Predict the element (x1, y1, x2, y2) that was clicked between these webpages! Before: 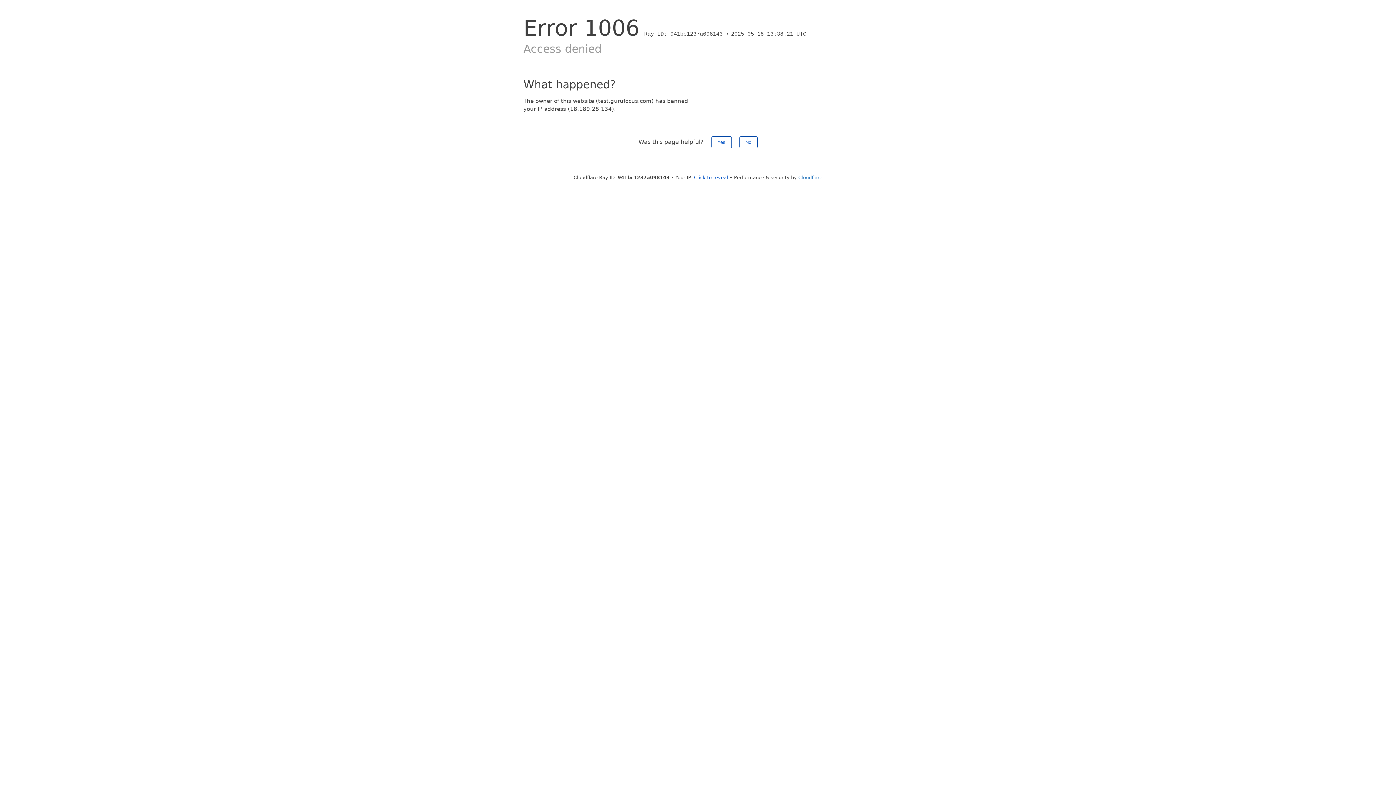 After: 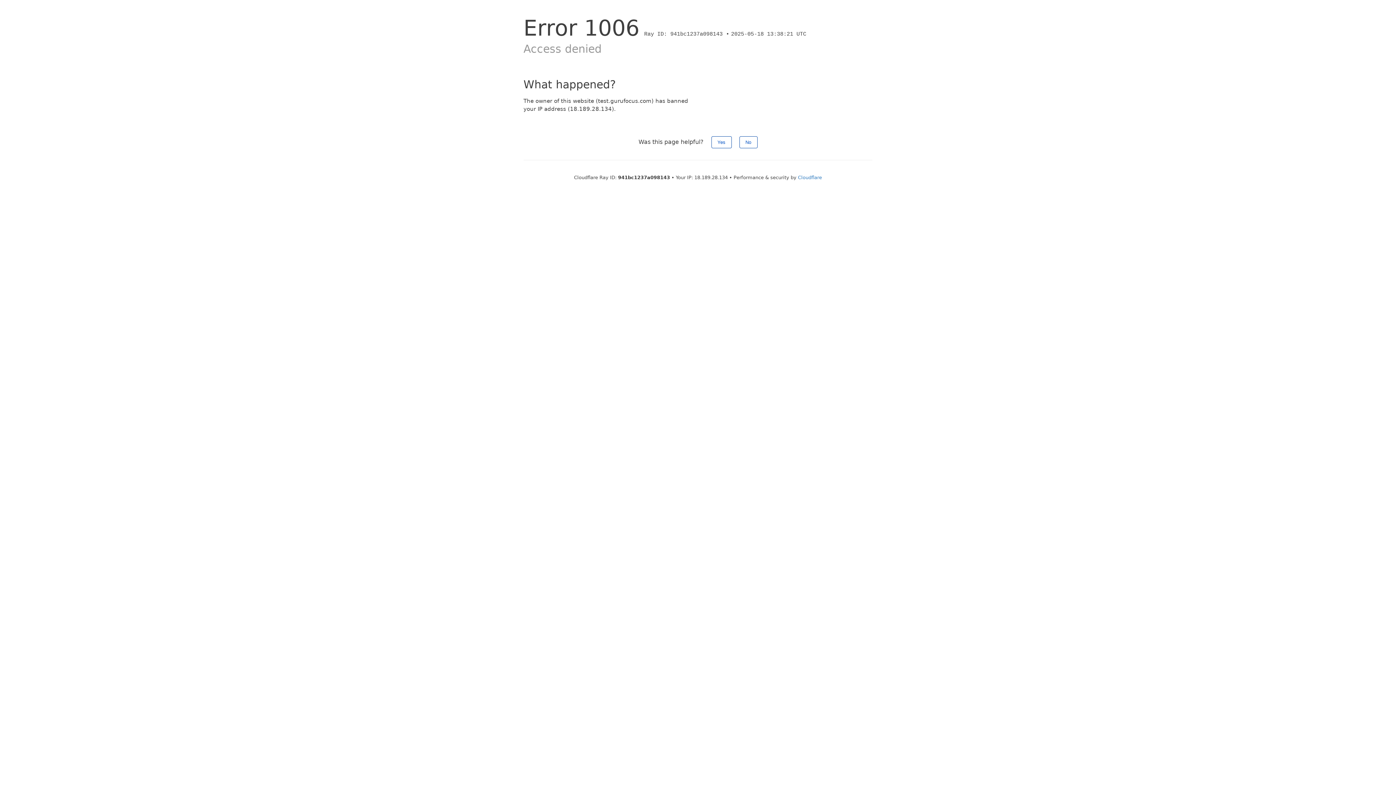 Action: bbox: (694, 174, 728, 180) label: Click to reveal